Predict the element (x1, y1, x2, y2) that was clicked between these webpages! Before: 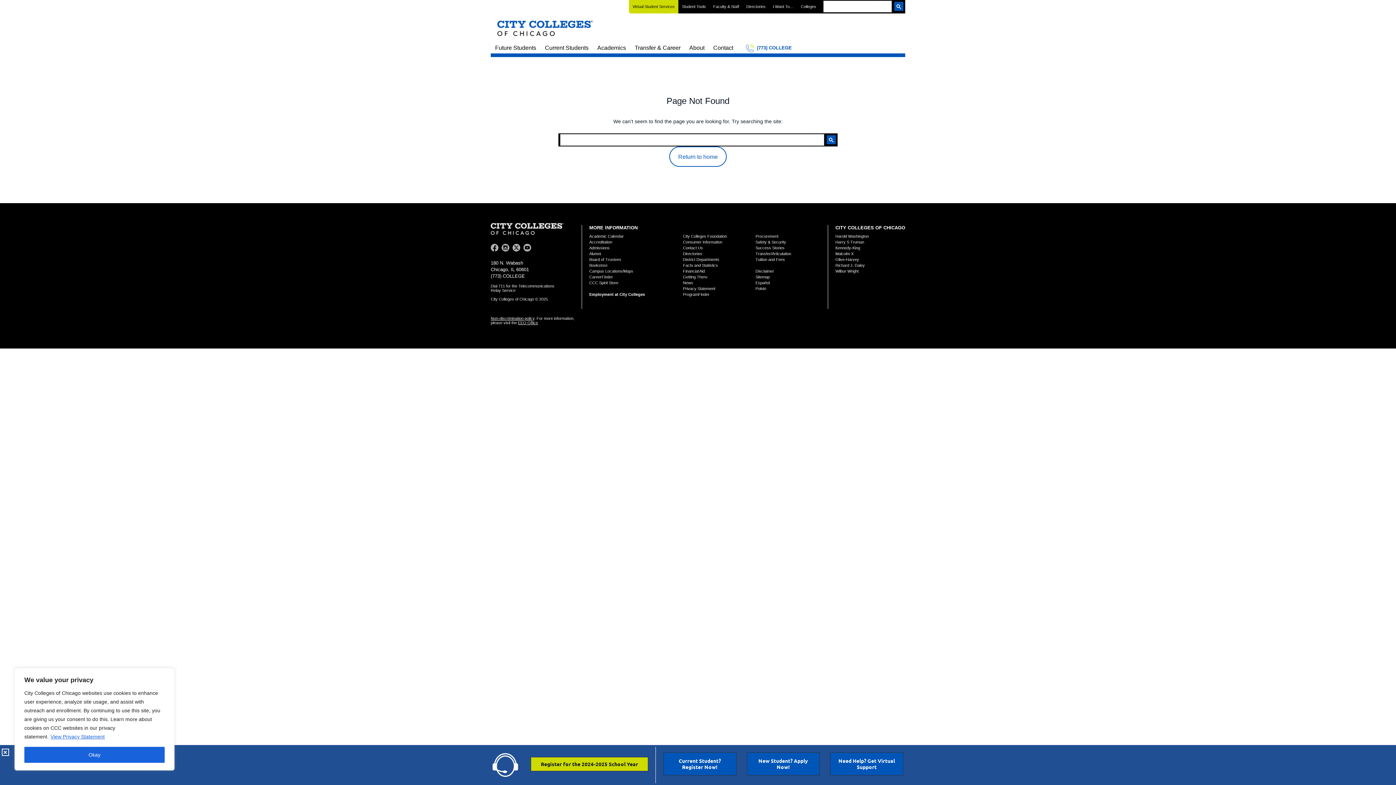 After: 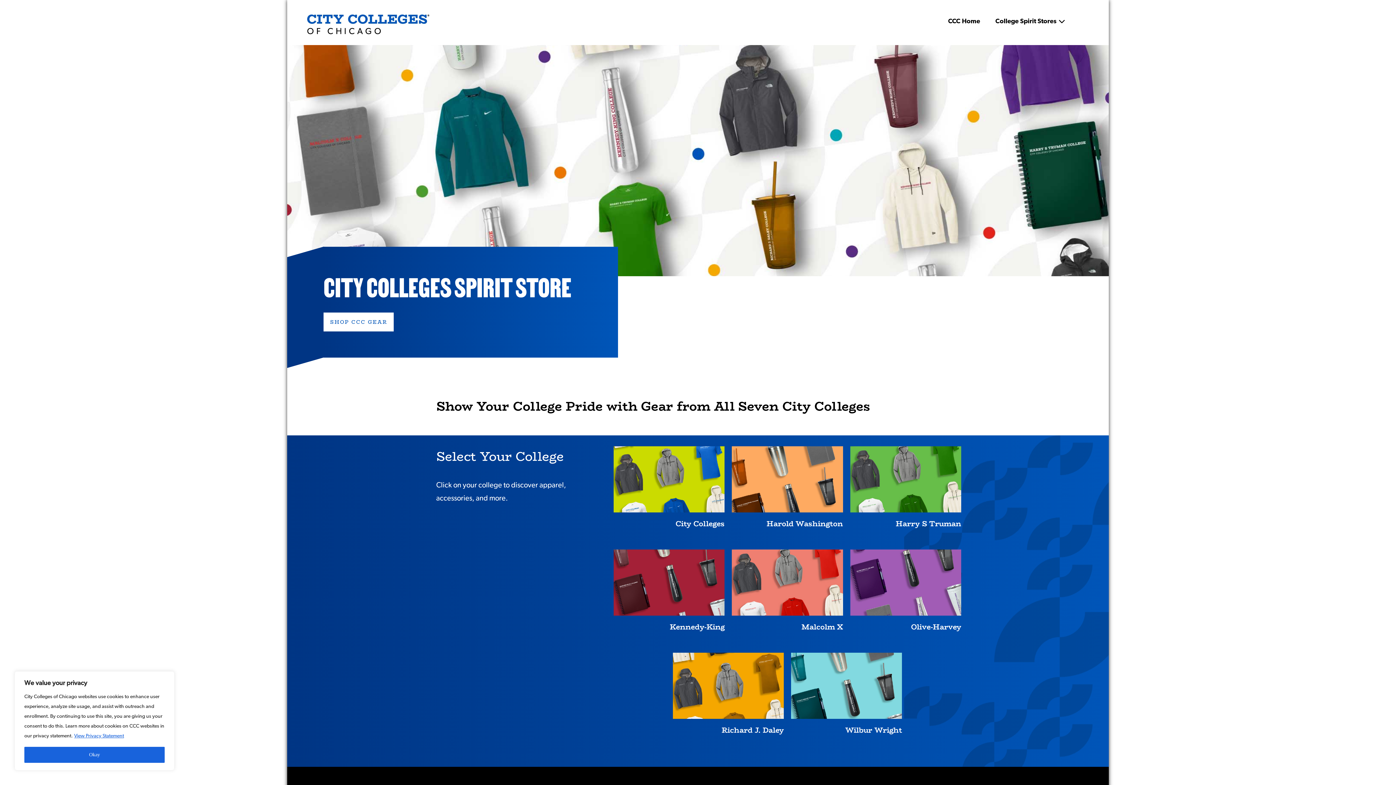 Action: label: CCC Spirit Store bbox: (589, 280, 618, 285)